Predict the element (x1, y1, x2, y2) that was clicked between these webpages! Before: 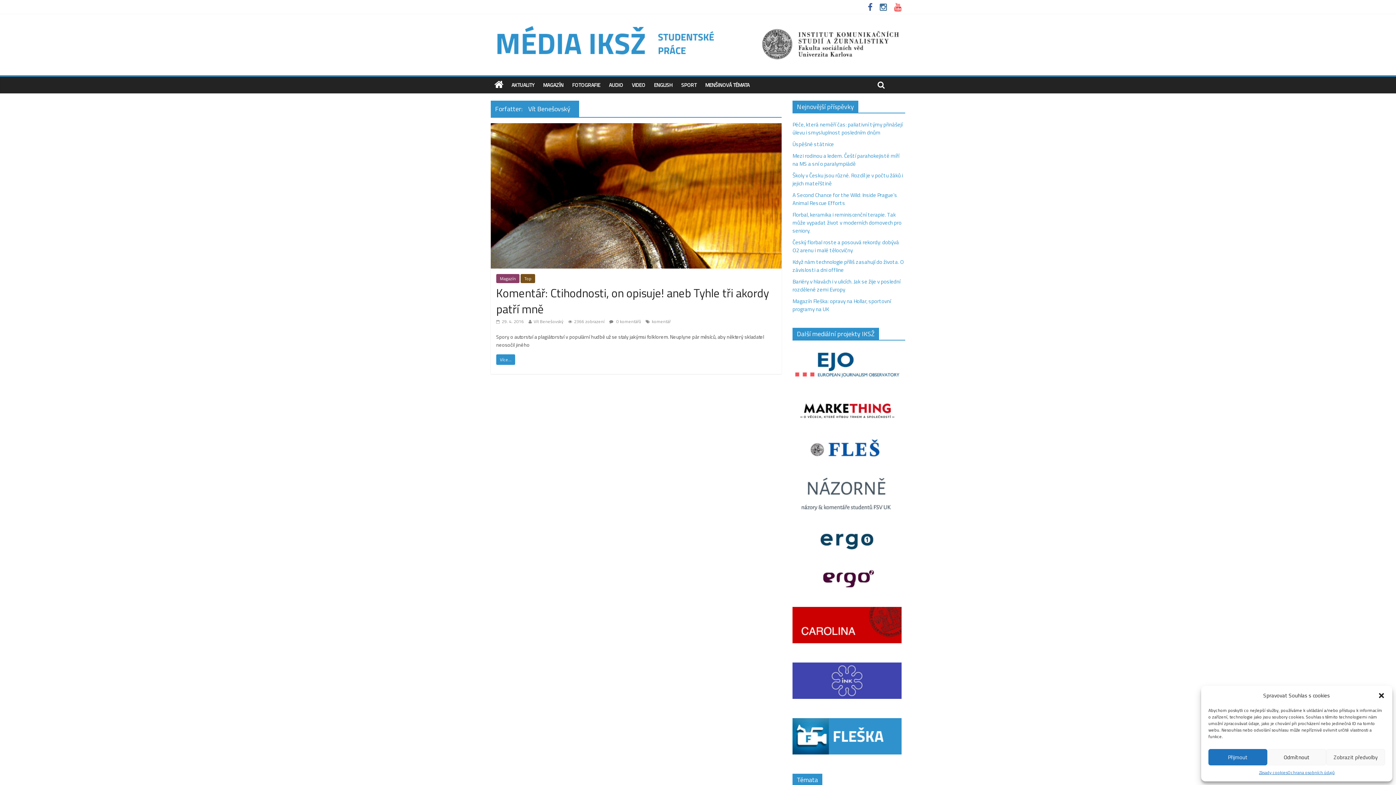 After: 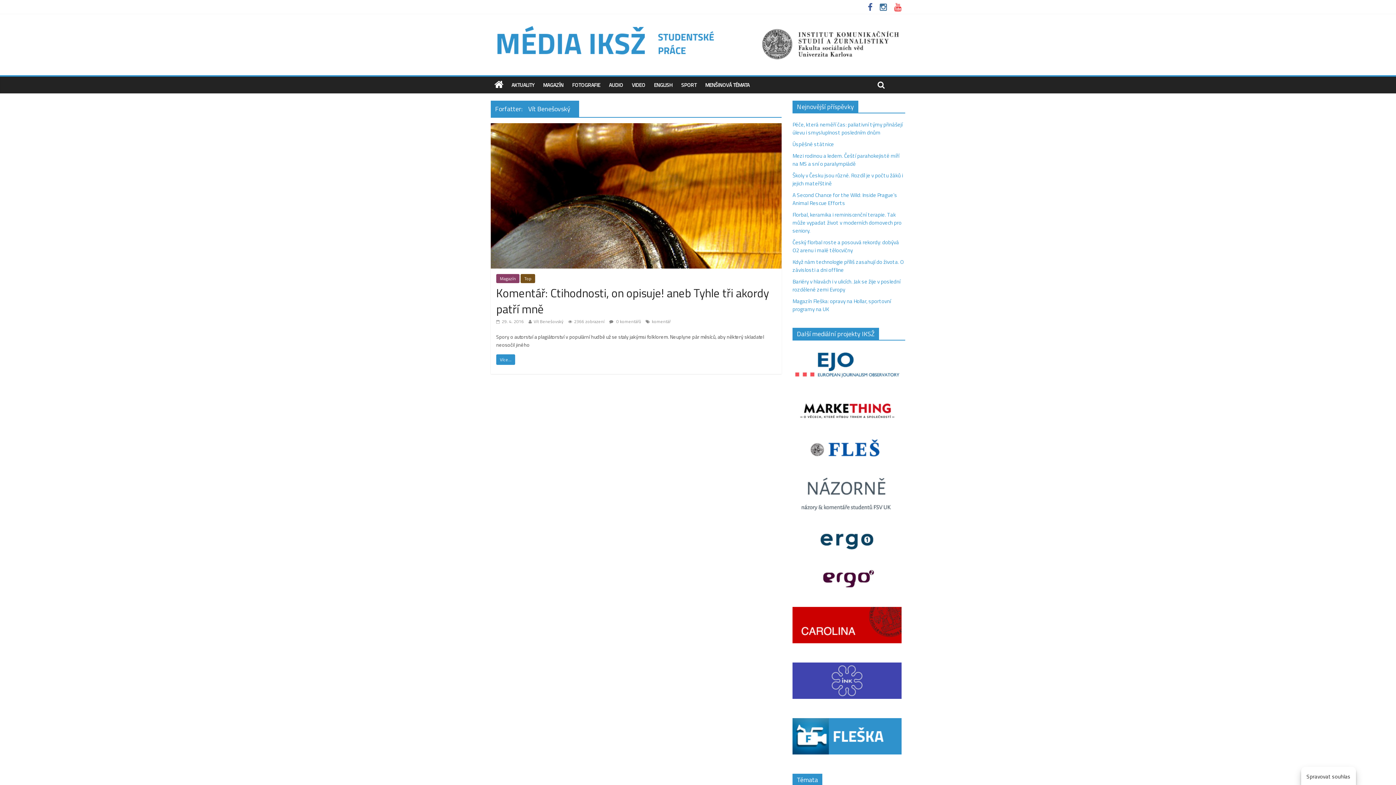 Action: bbox: (1378, 692, 1385, 699) label: Zavřít dialogové okno